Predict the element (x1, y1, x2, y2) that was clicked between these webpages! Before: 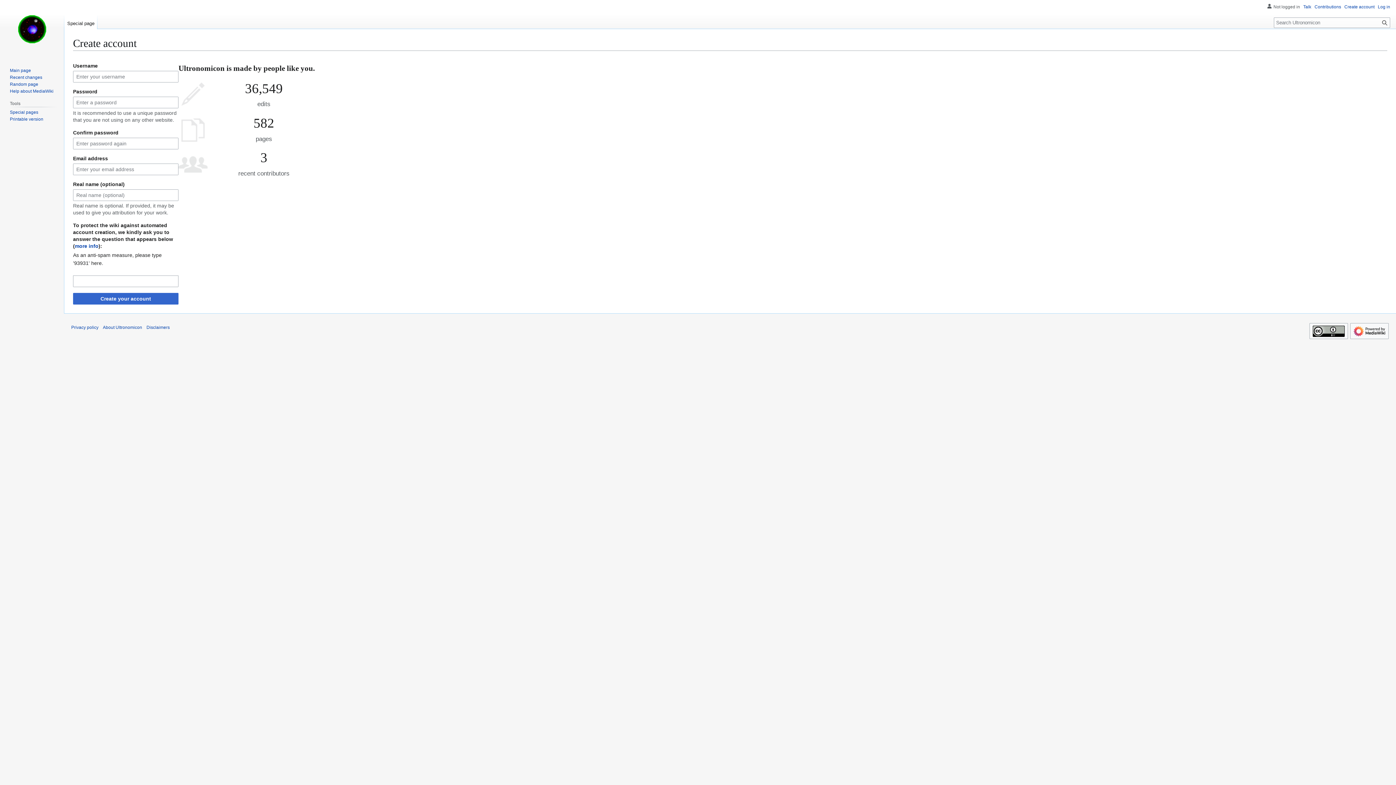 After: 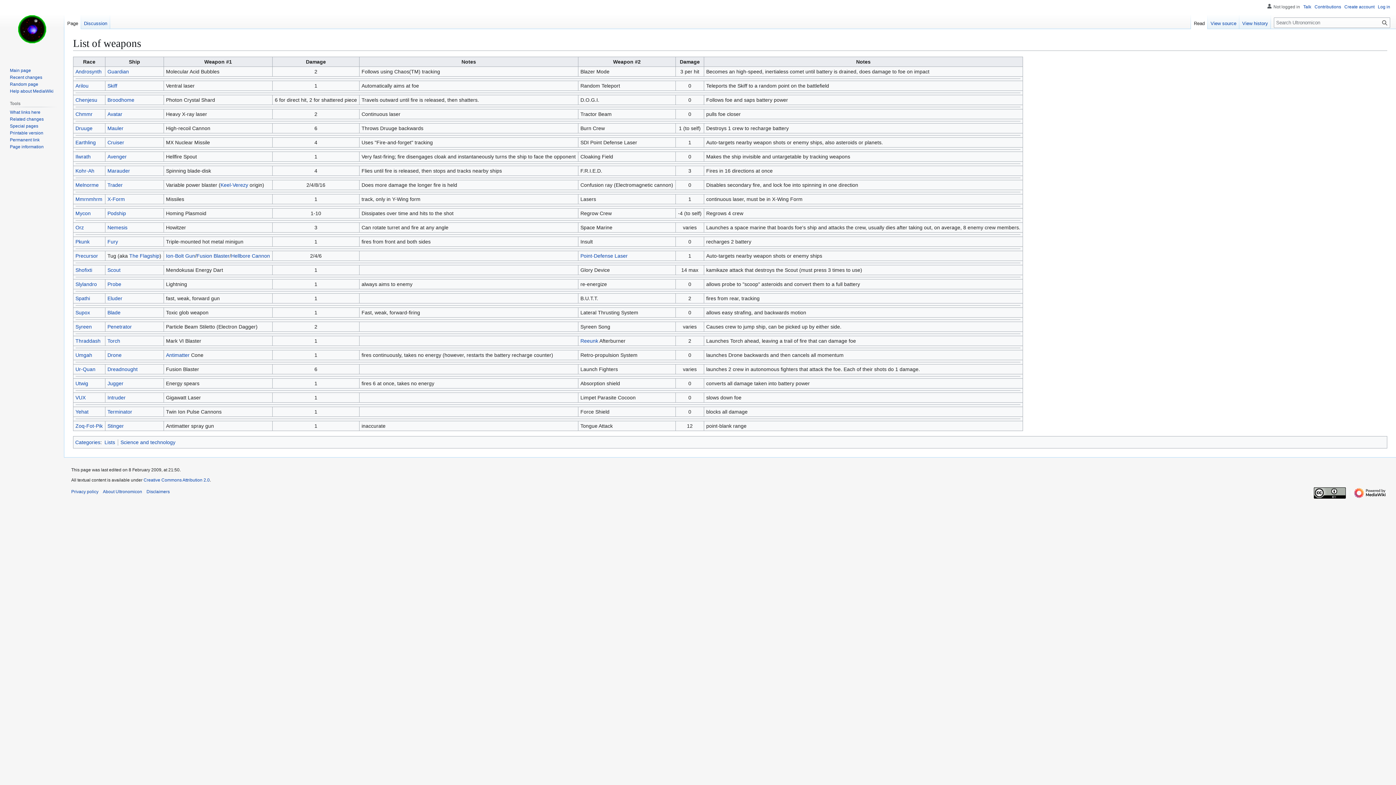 Action: label: Random page bbox: (9, 81, 38, 86)